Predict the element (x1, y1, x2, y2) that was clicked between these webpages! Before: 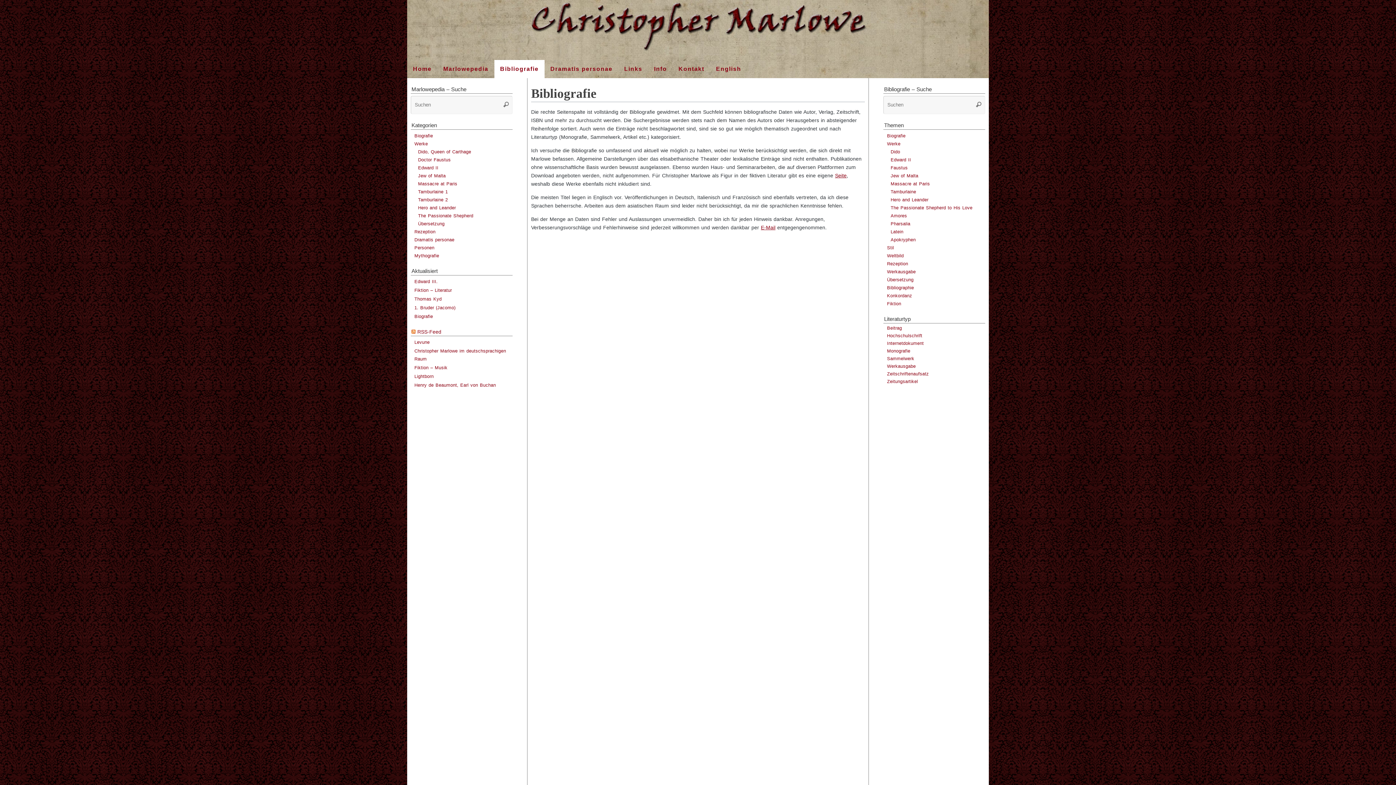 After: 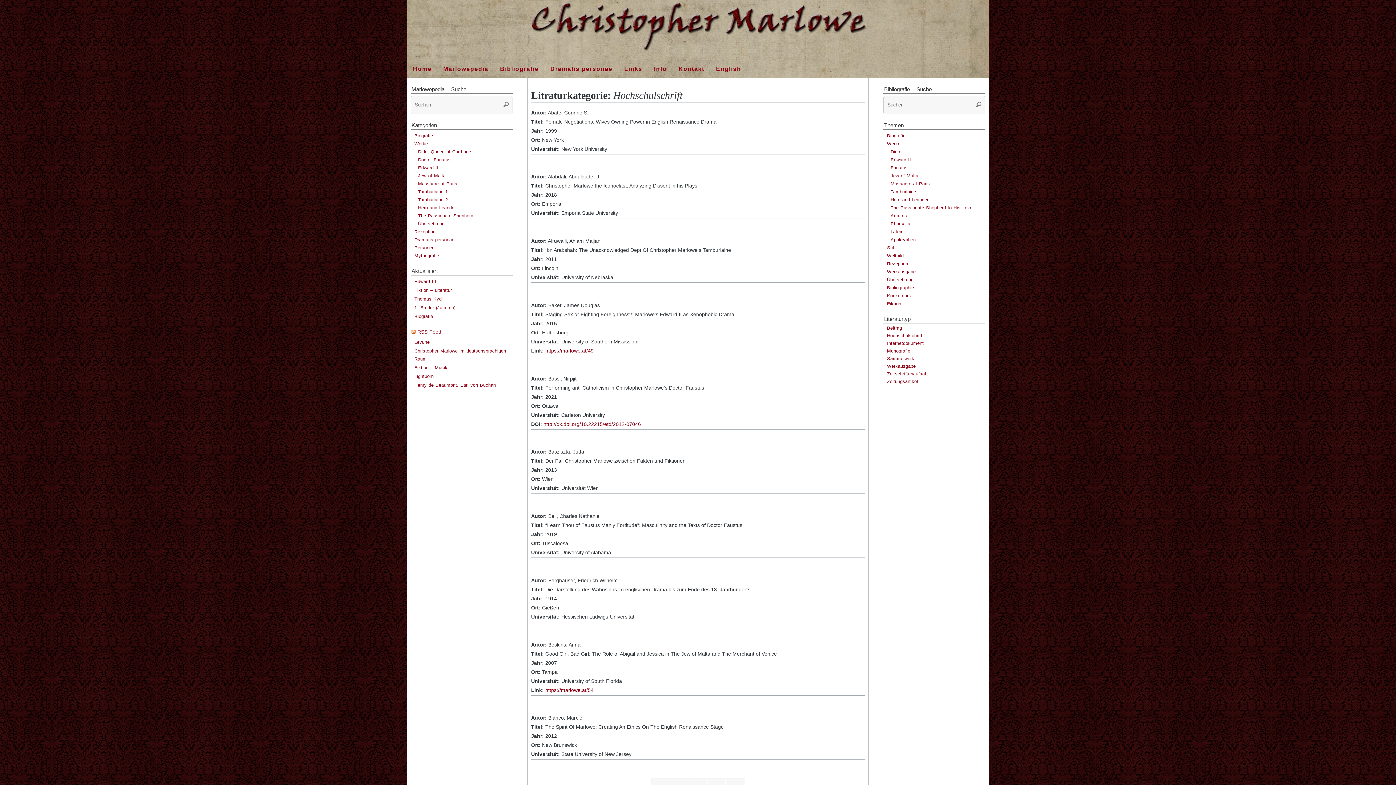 Action: bbox: (887, 333, 922, 338) label: Hochschulschrift